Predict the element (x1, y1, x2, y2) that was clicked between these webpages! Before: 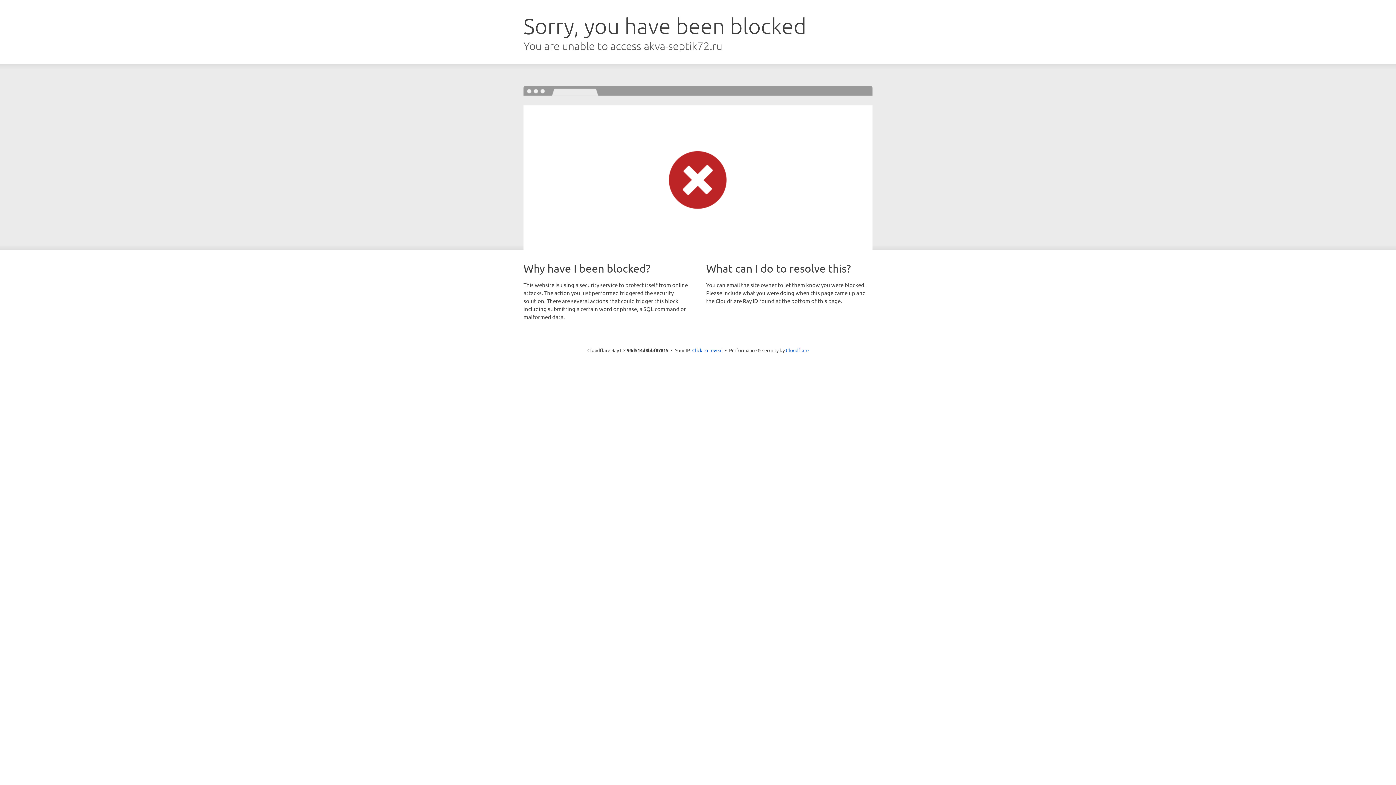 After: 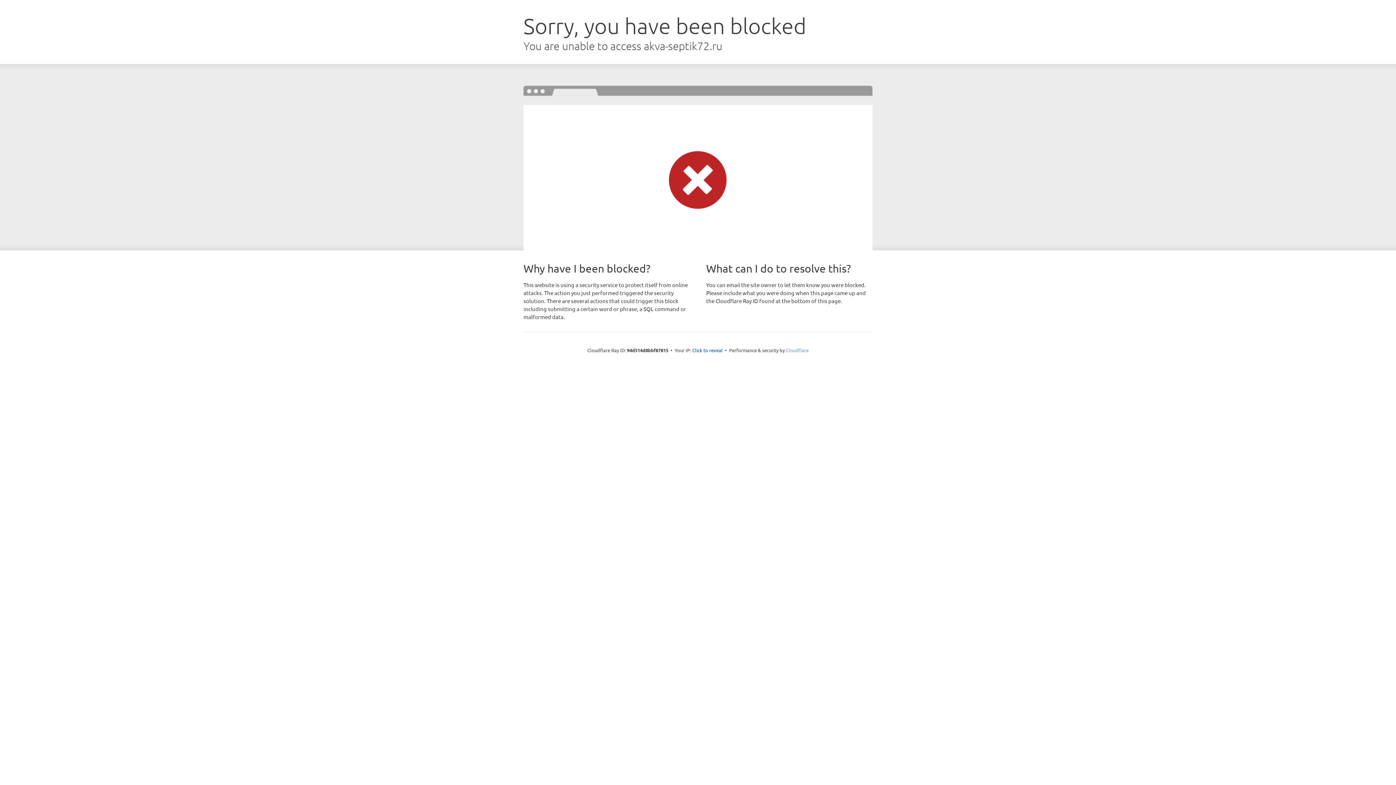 Action: label: Cloudflare bbox: (786, 347, 808, 353)